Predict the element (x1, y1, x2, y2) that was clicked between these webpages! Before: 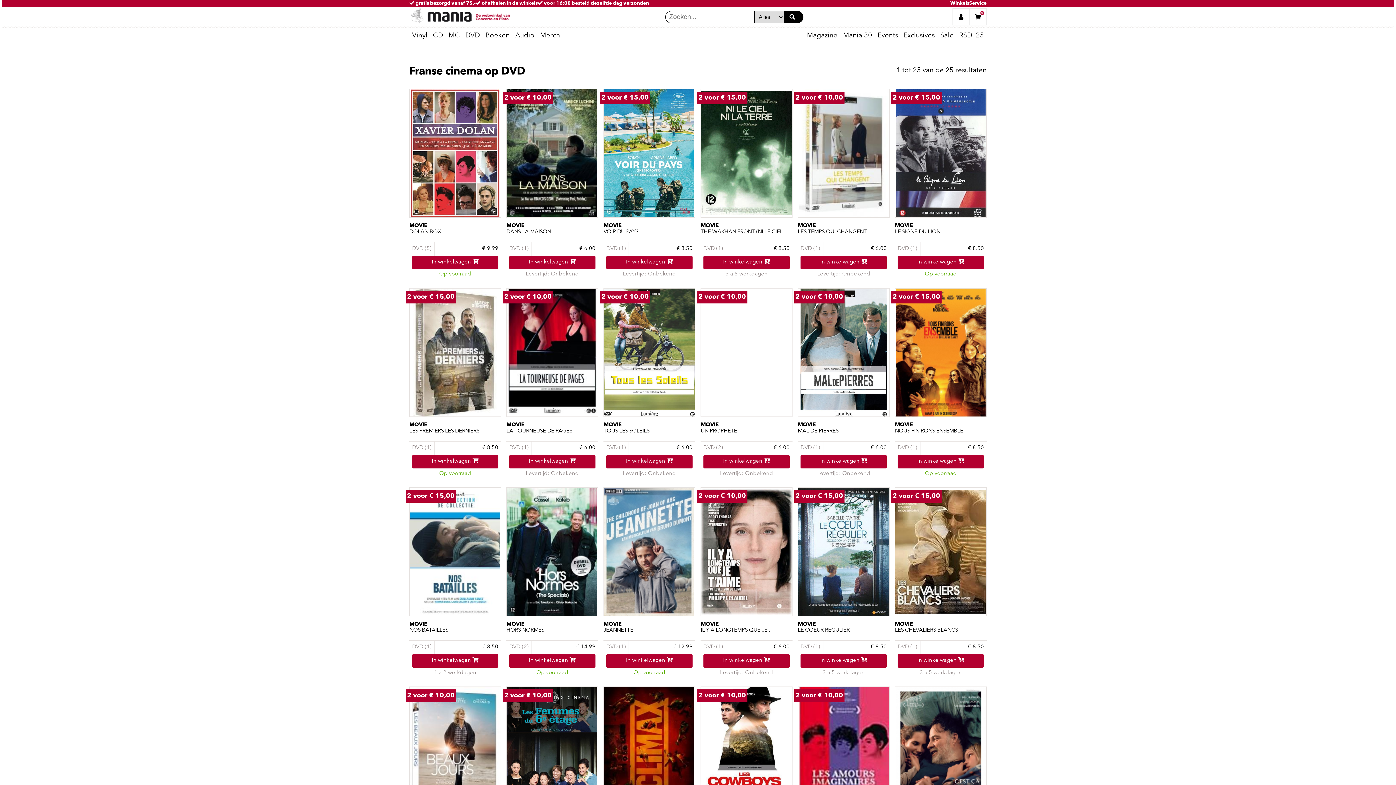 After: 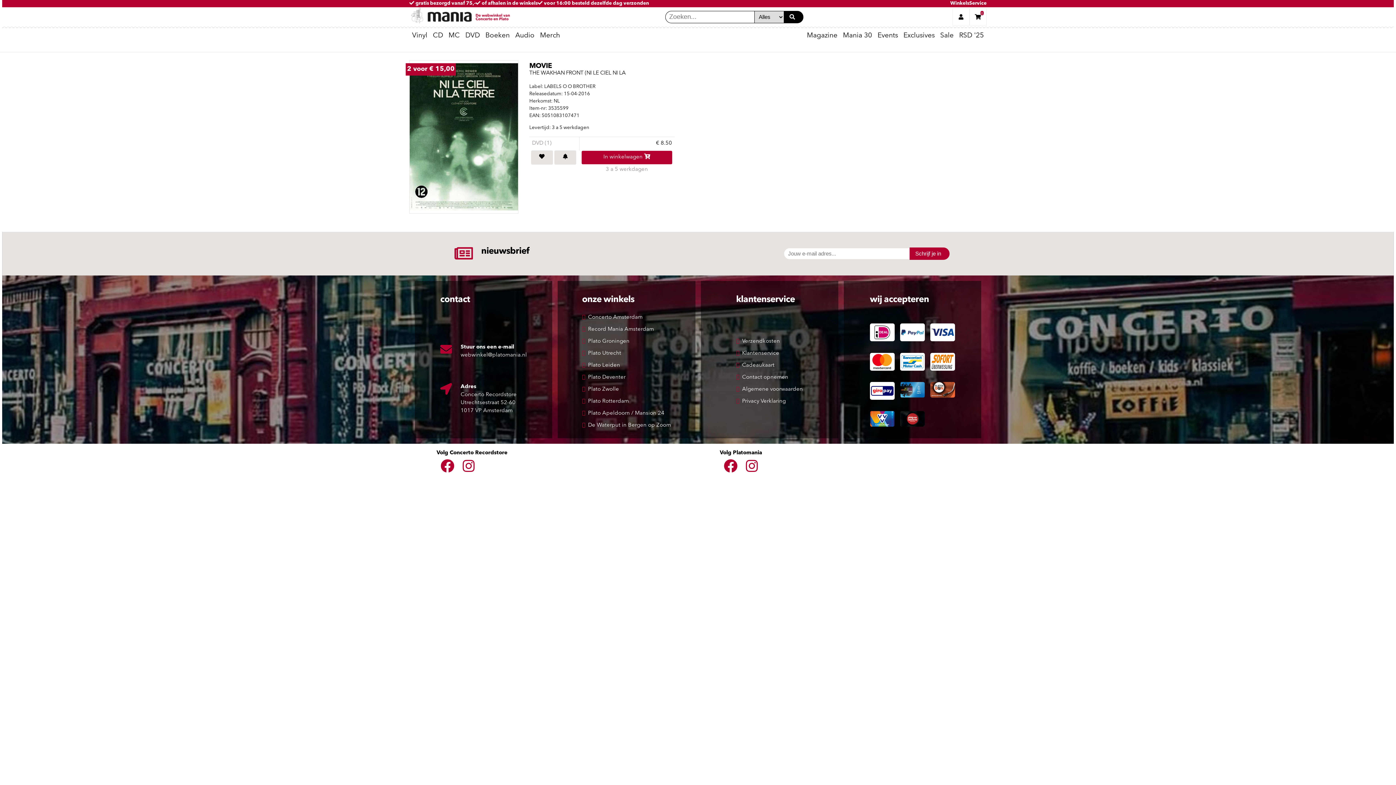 Action: bbox: (700, 229, 792, 242) label: THE WAKHAN FRONT (NI LE CIEL NI LA